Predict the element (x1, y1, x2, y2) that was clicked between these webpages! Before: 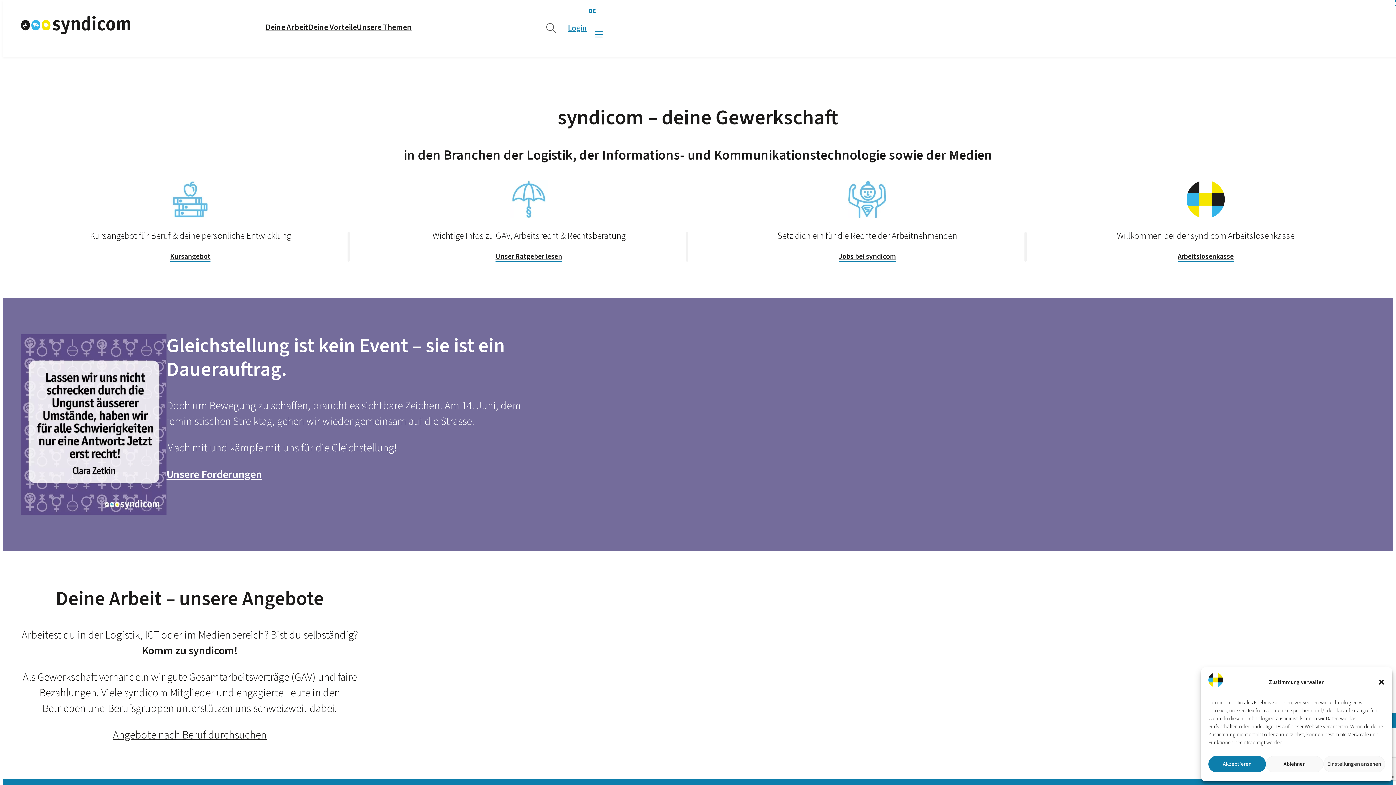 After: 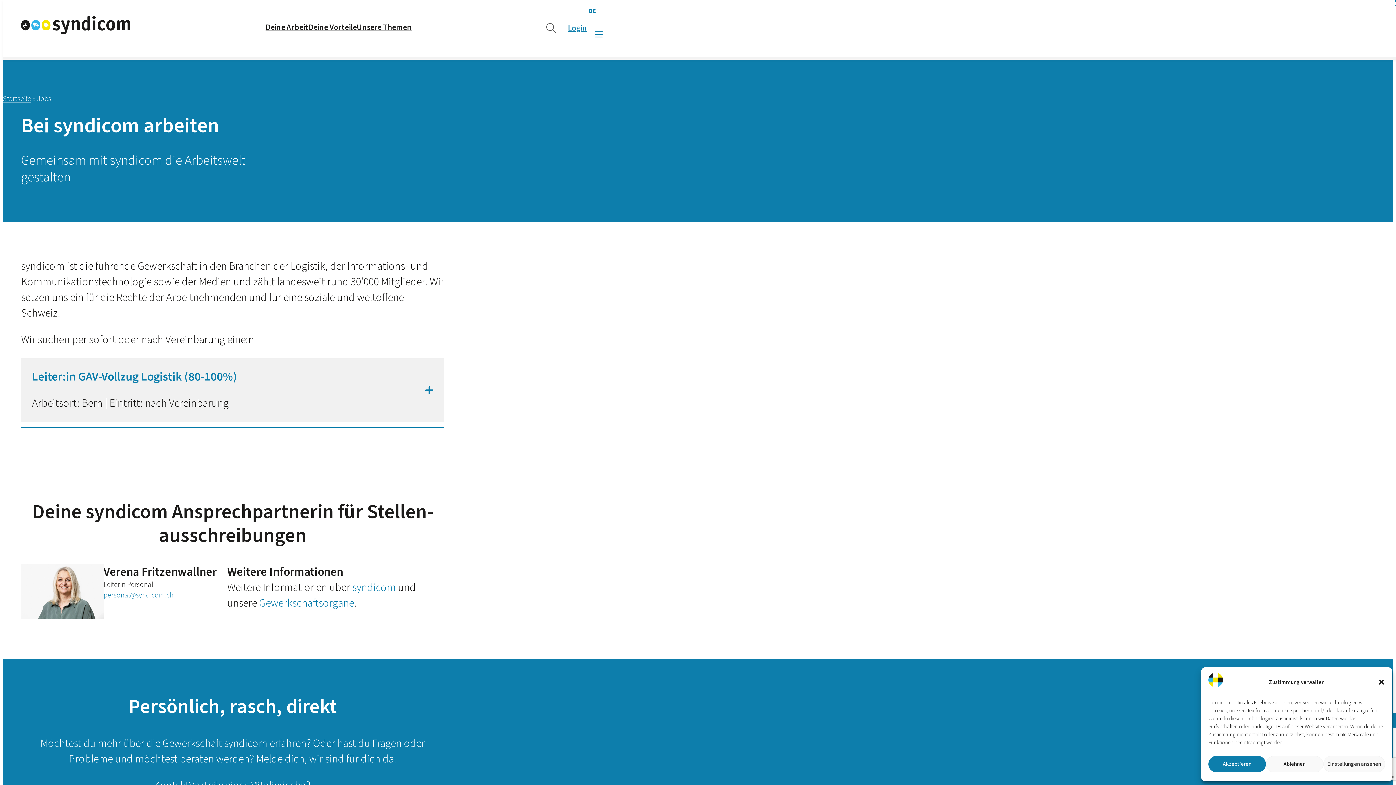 Action: bbox: (838, 251, 896, 261) label: Jobs bei syndicom